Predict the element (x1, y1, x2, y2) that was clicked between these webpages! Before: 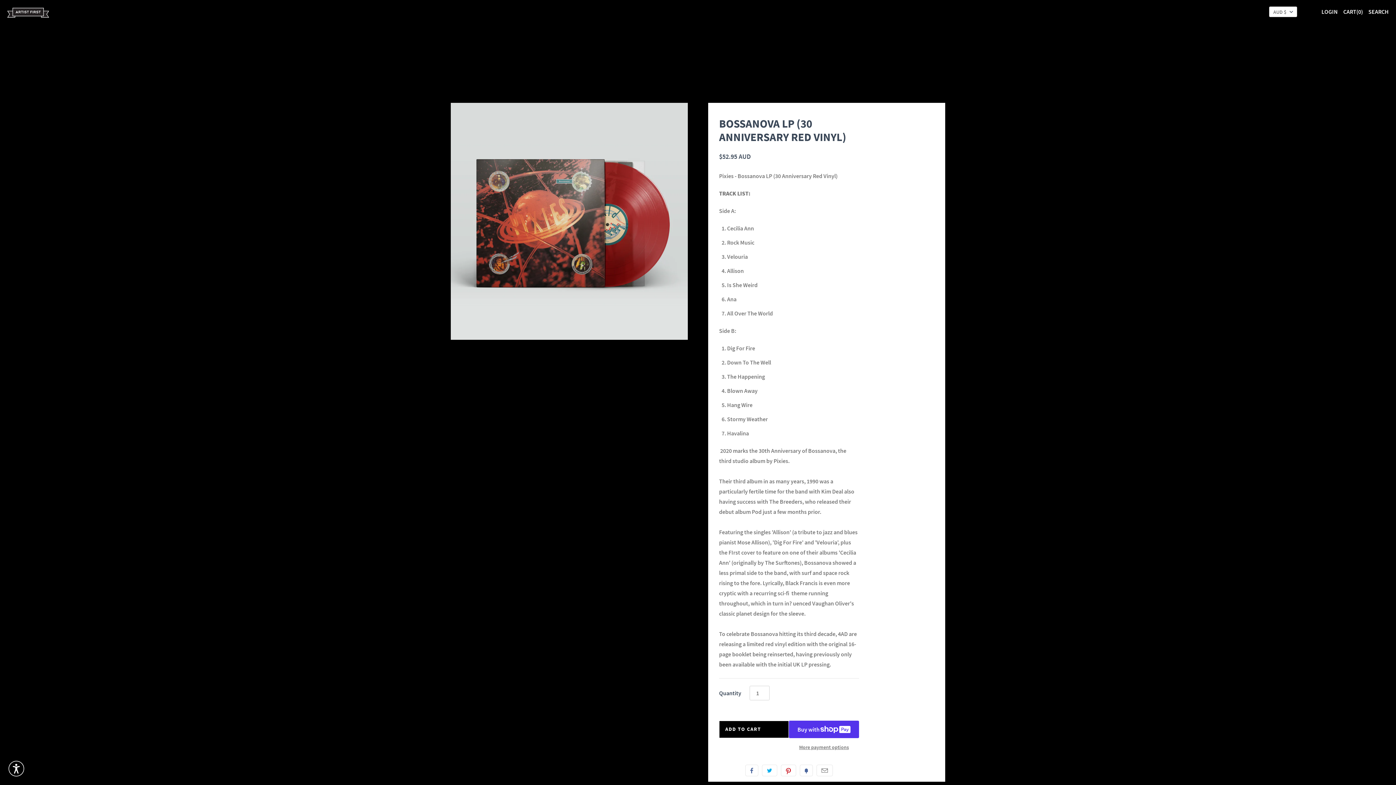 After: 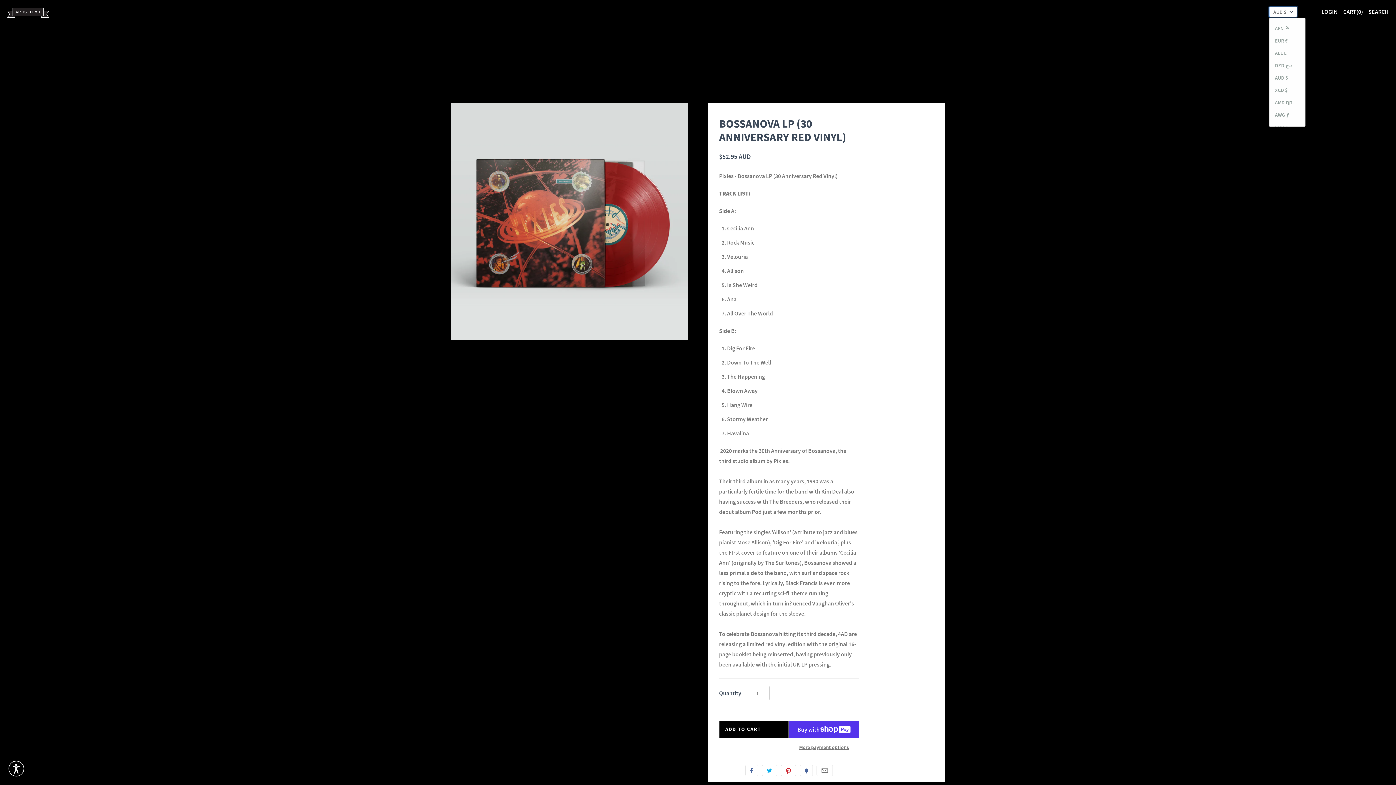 Action: label: AUD $ bbox: (1269, 6, 1297, 17)